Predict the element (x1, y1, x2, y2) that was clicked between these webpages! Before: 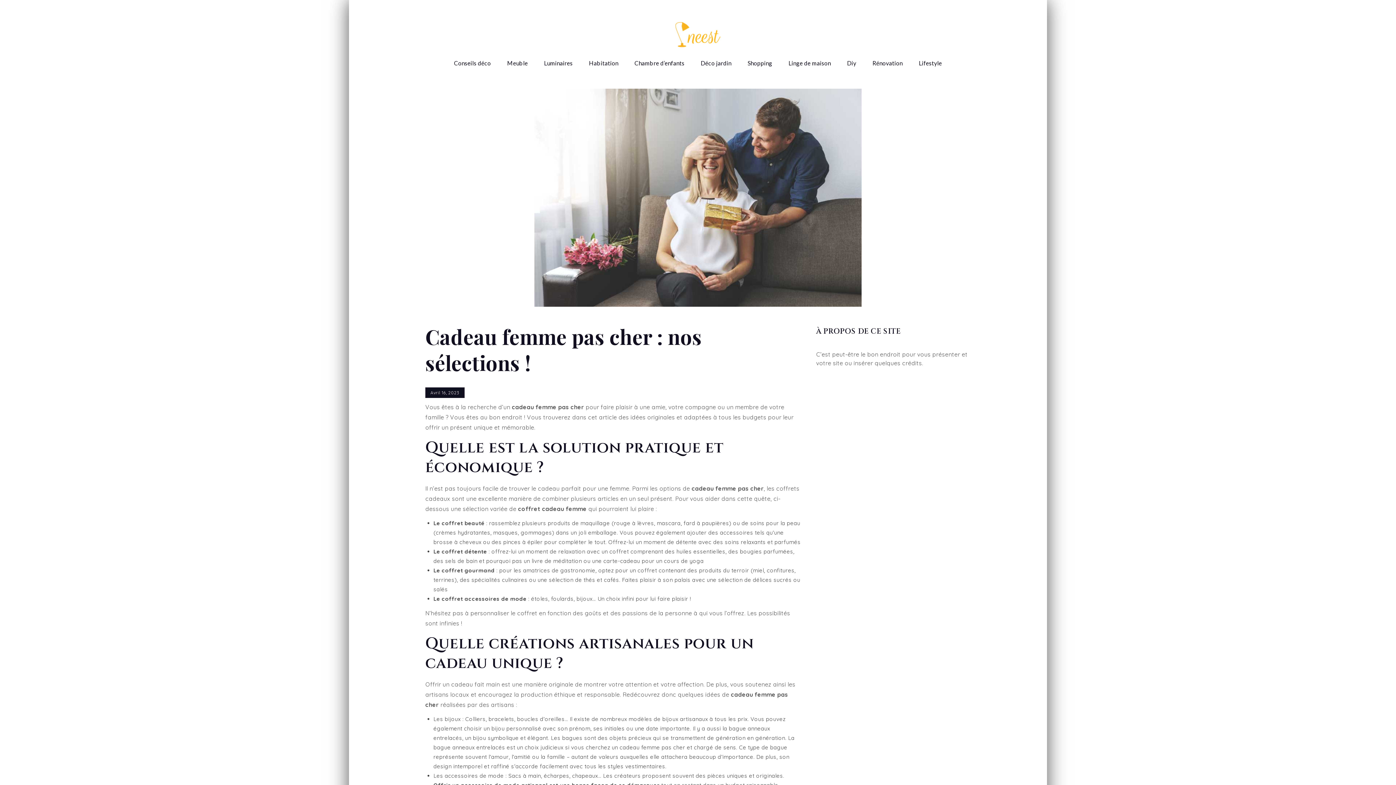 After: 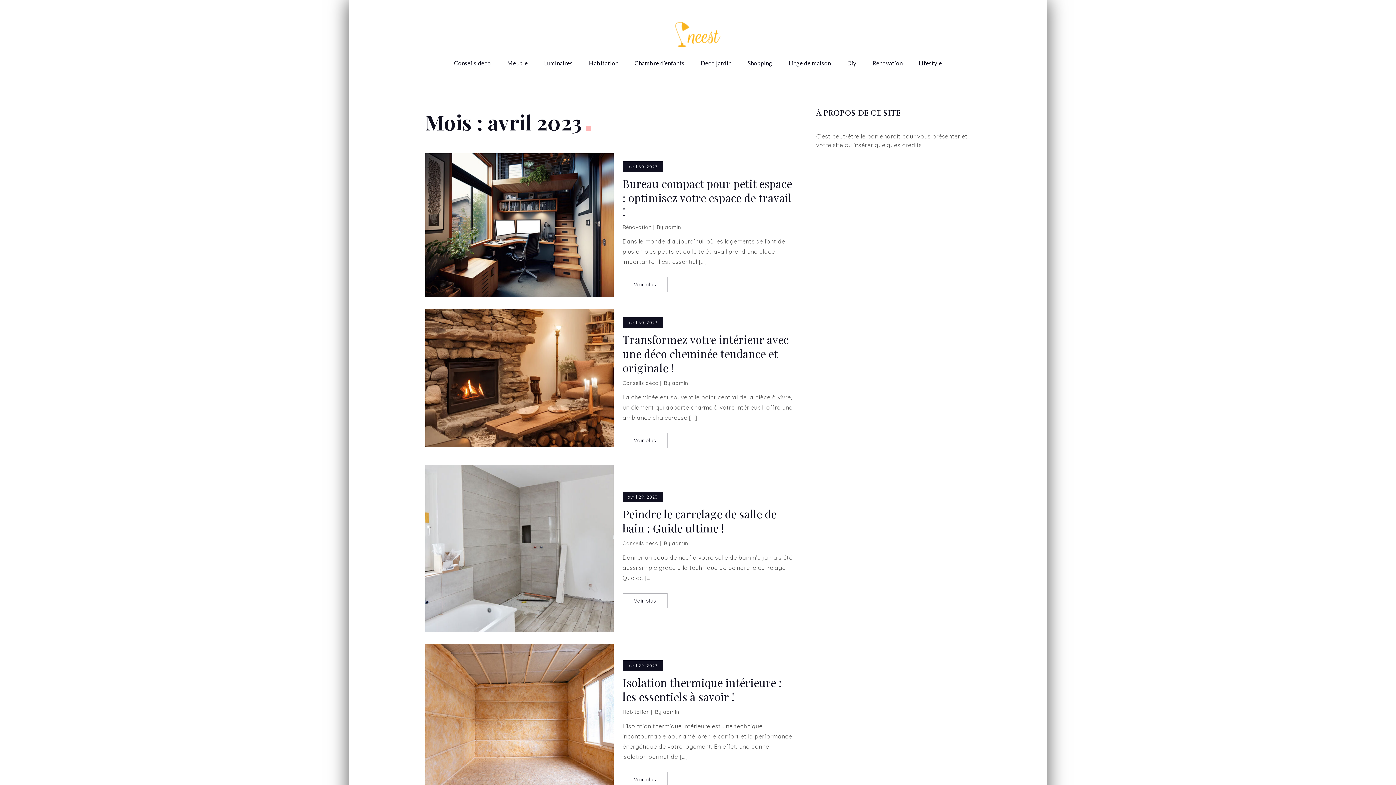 Action: bbox: (425, 387, 464, 398) label: Avril 16, 2023